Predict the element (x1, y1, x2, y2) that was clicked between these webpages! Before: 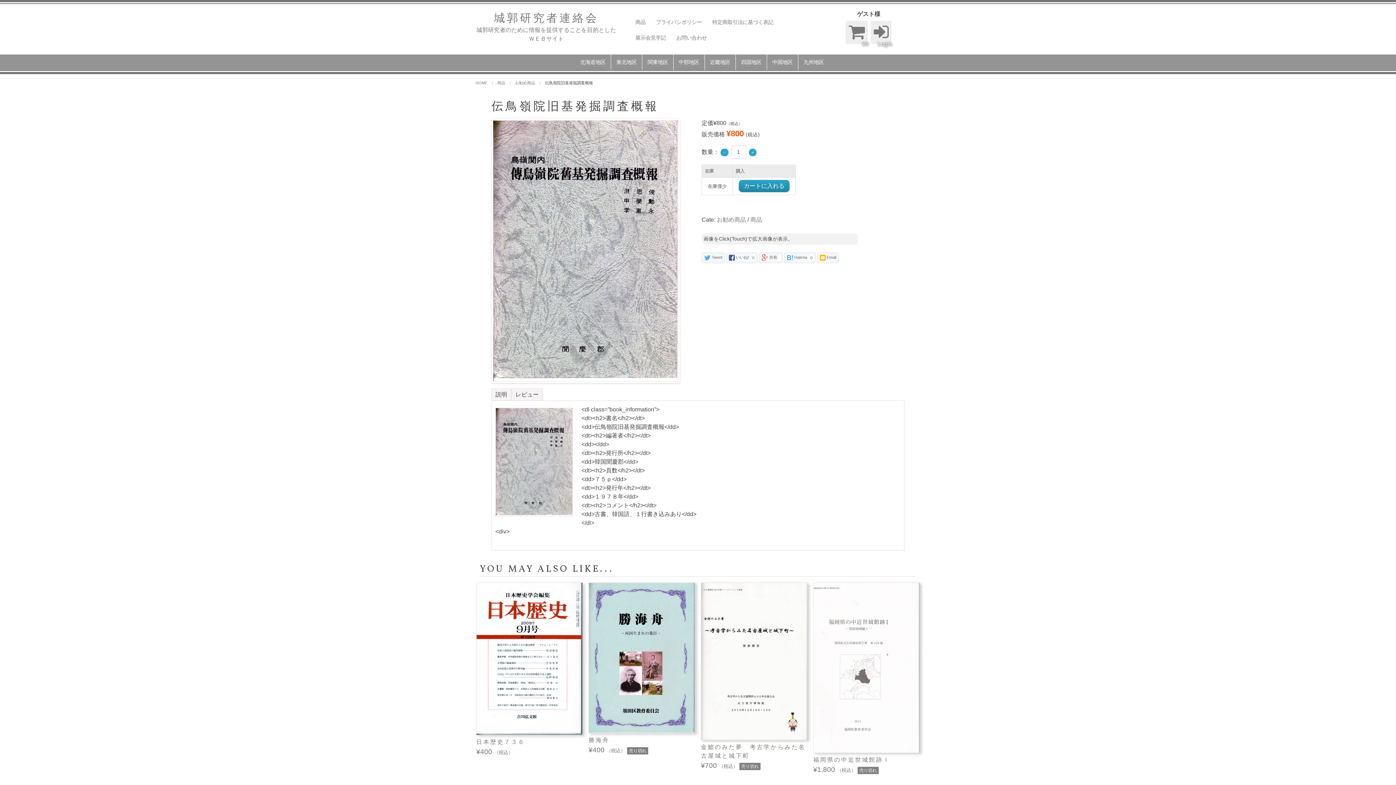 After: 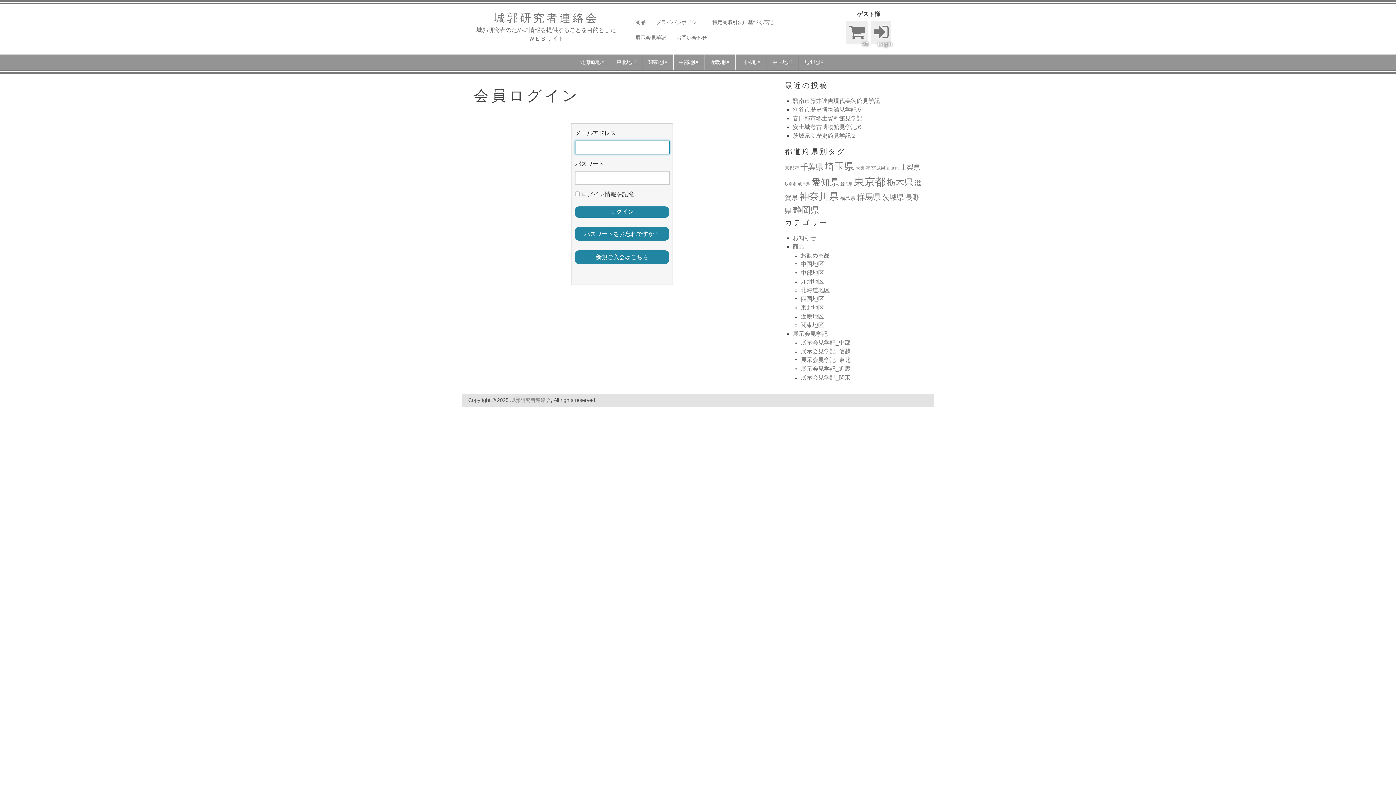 Action: label: Login bbox: (870, 18, 892, 48)